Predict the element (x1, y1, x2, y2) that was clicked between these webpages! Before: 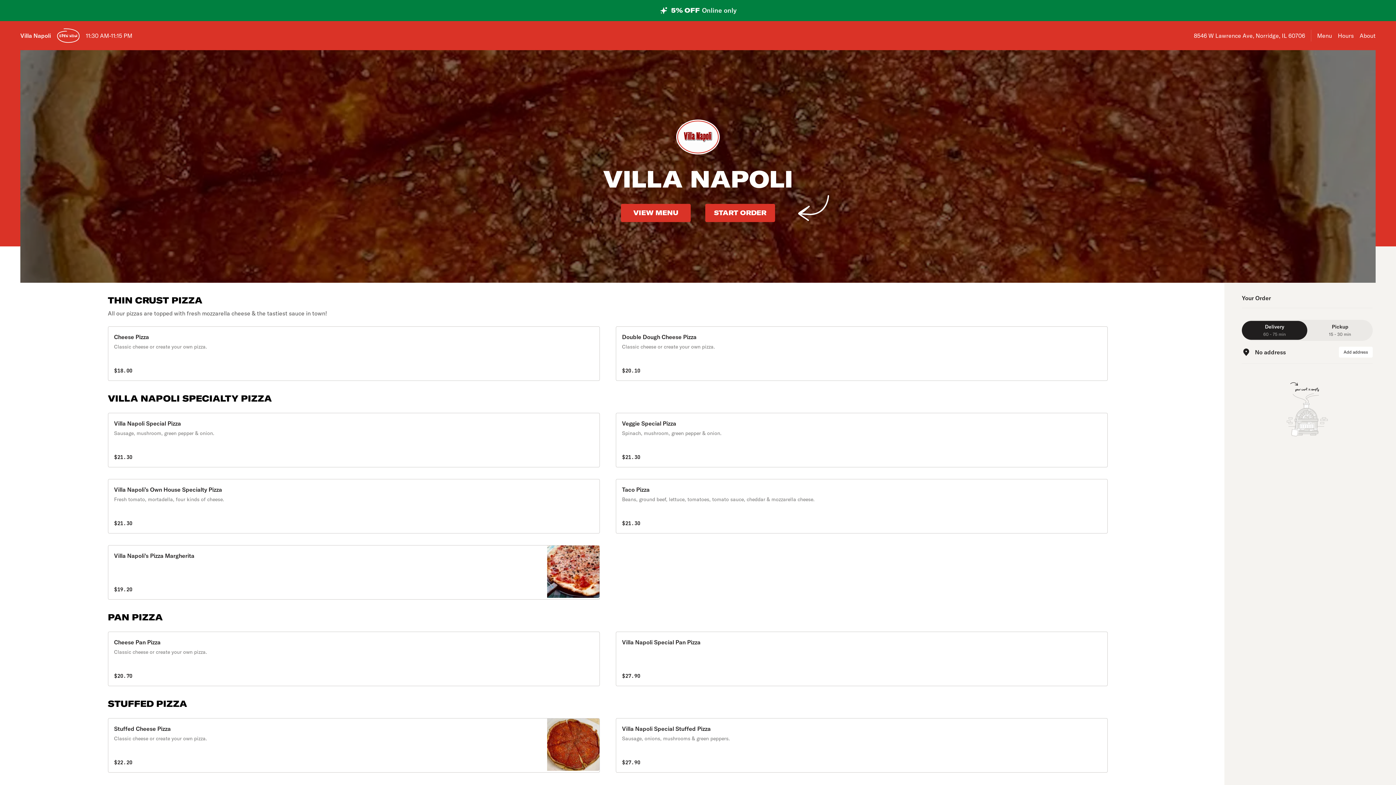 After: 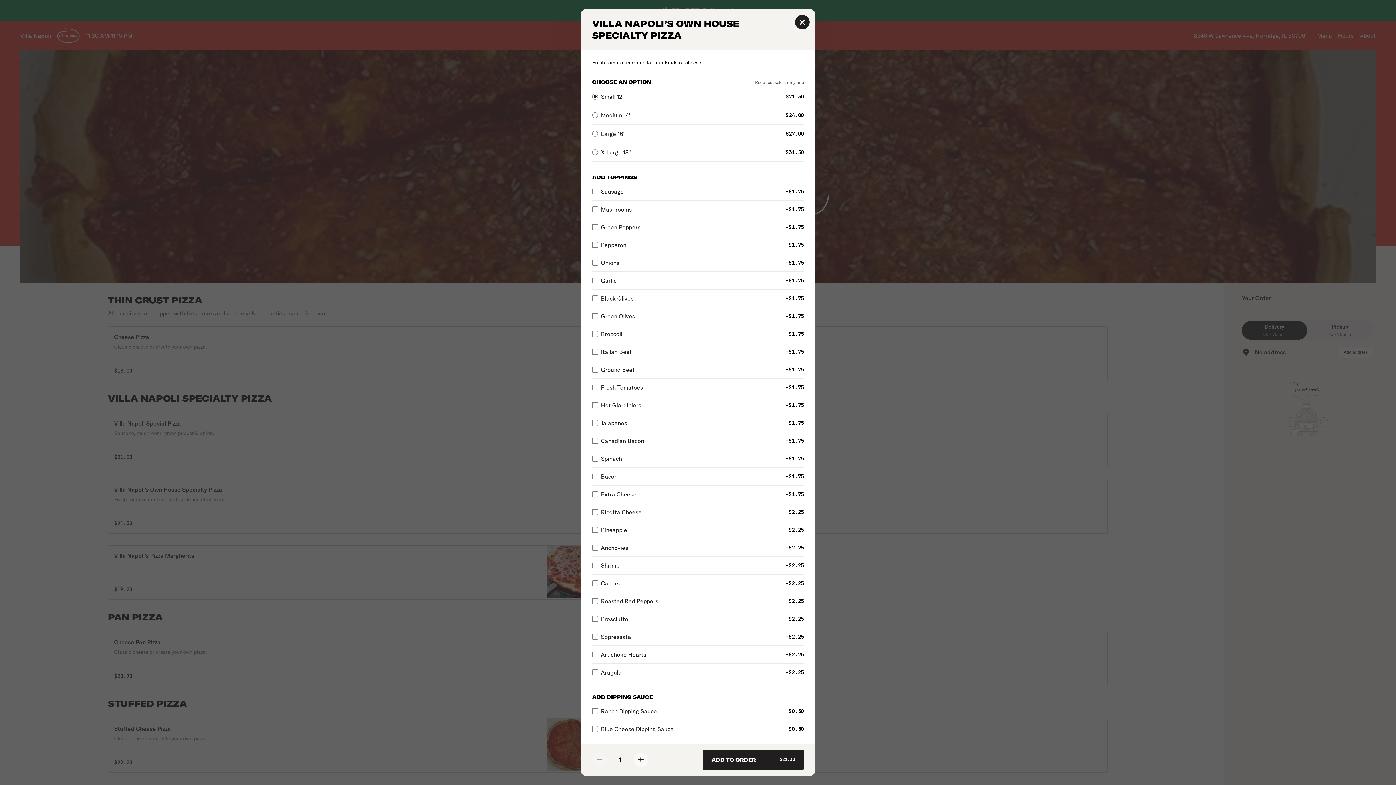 Action: label: Villa Napoli’s Own House Specialty Pizza

Fresh tomato, mortadella, four kinds of cheese.

$21.30 bbox: (107, 479, 600, 533)